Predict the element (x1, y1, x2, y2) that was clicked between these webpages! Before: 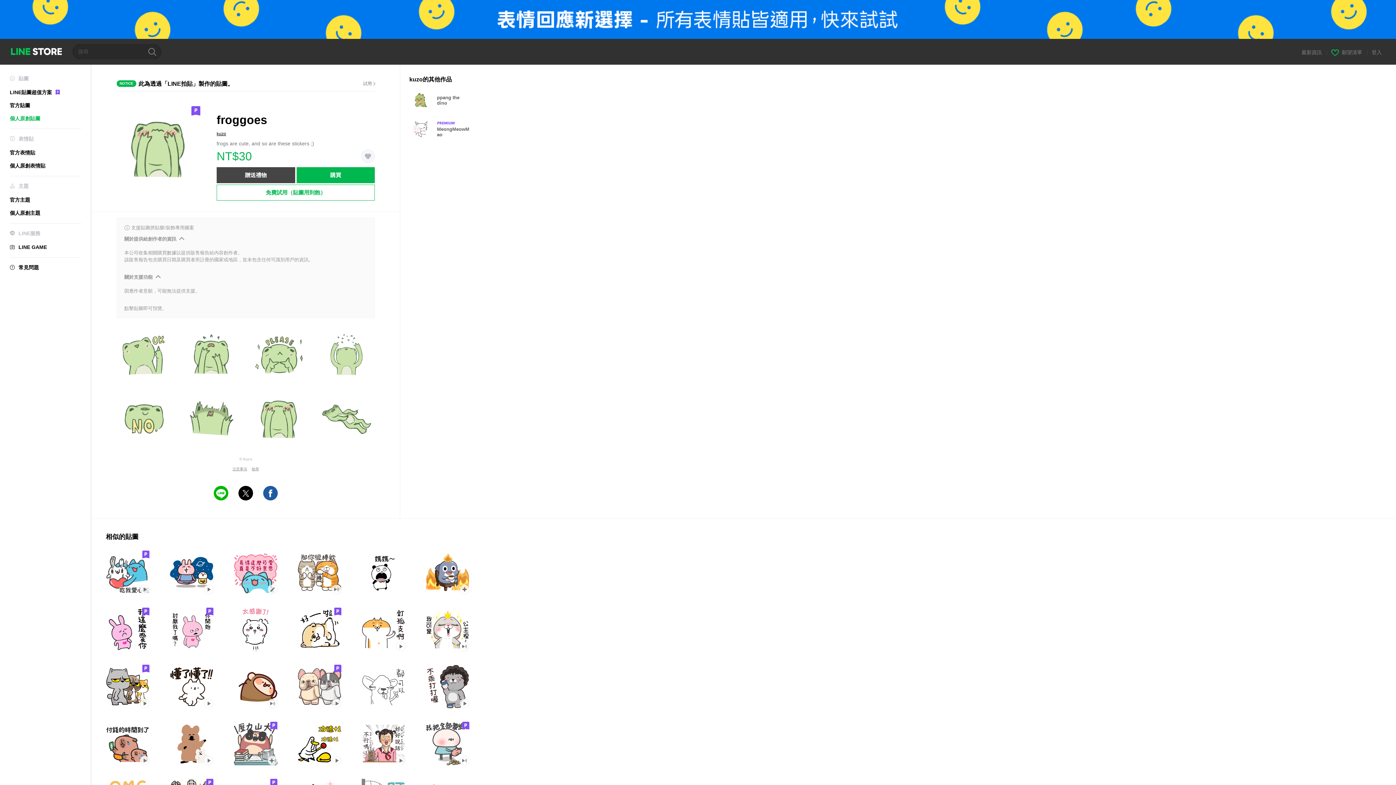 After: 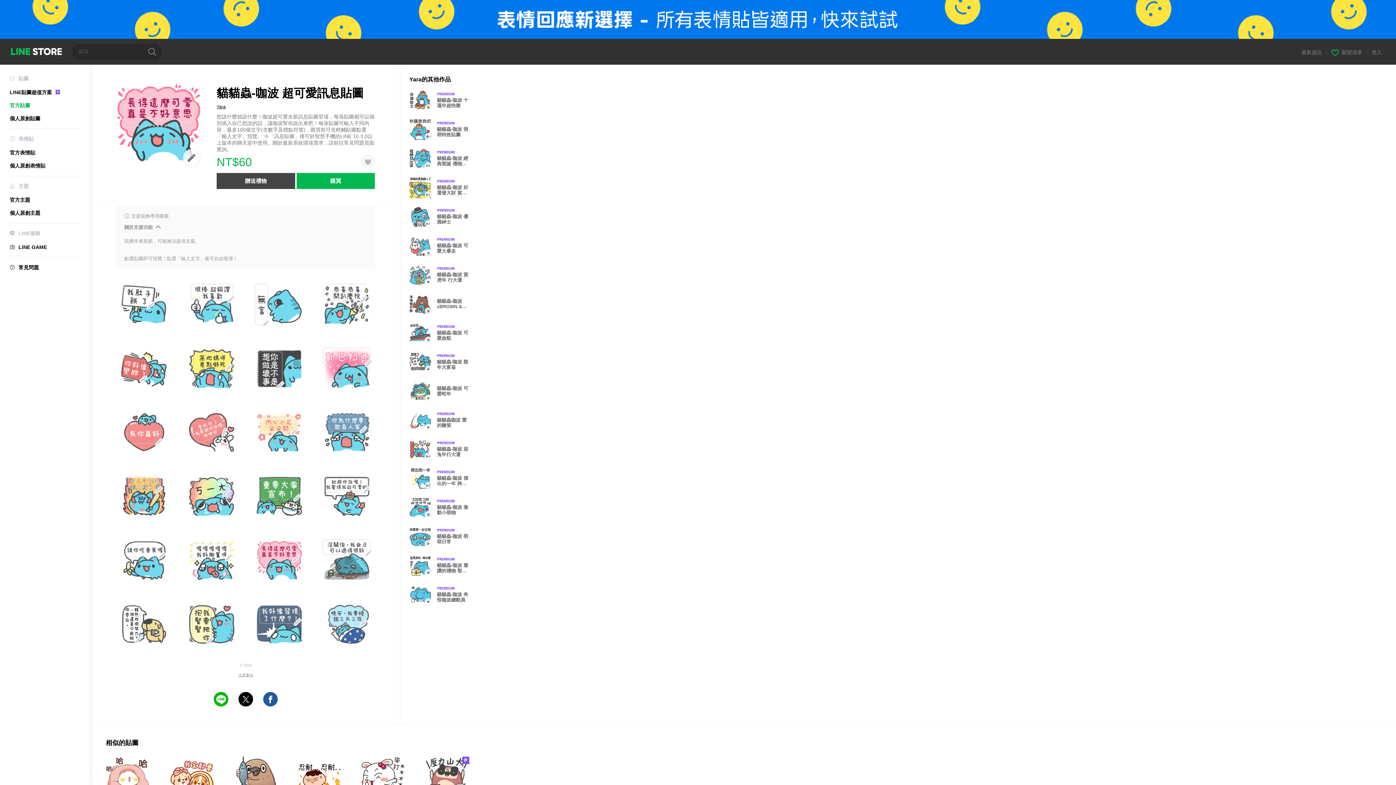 Action: label: Message sticker bbox: (233, 550, 277, 594)